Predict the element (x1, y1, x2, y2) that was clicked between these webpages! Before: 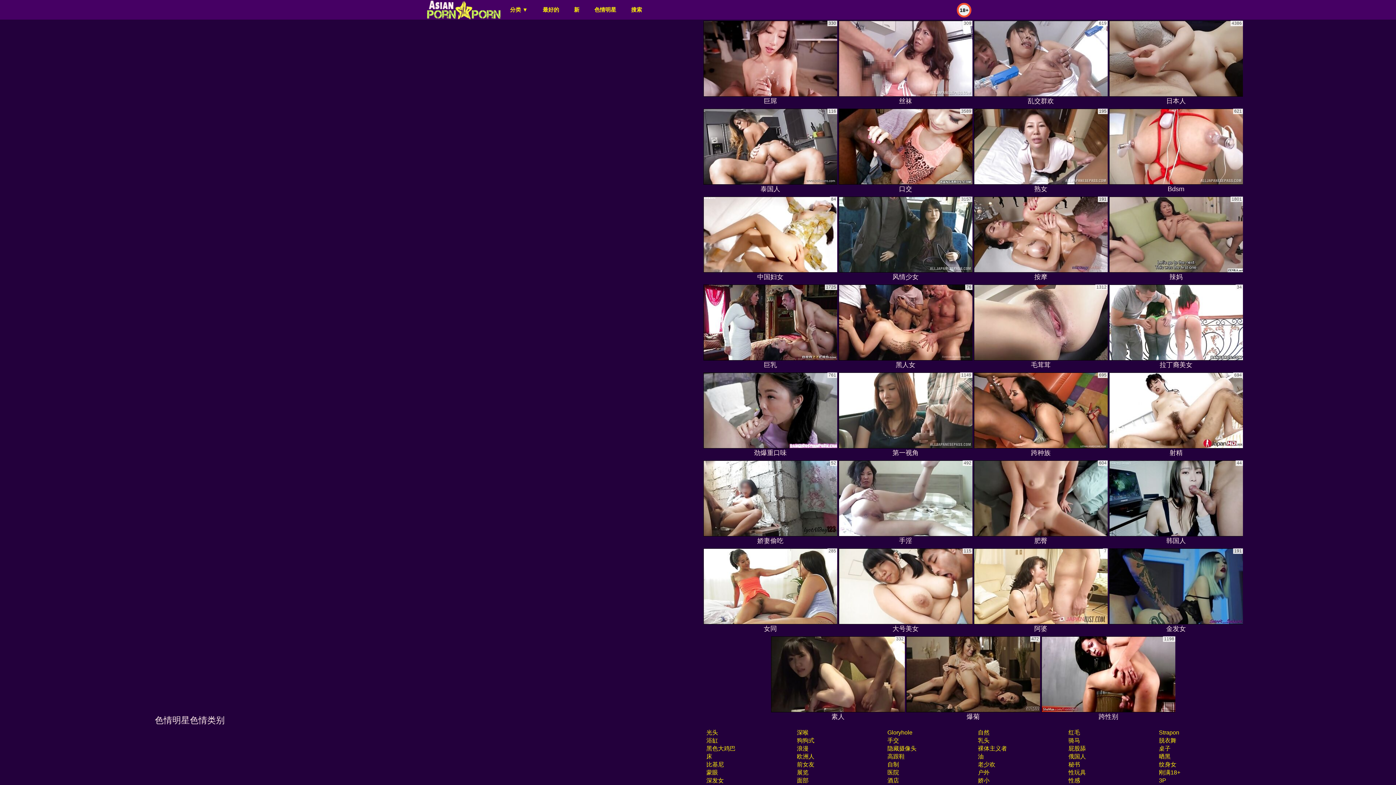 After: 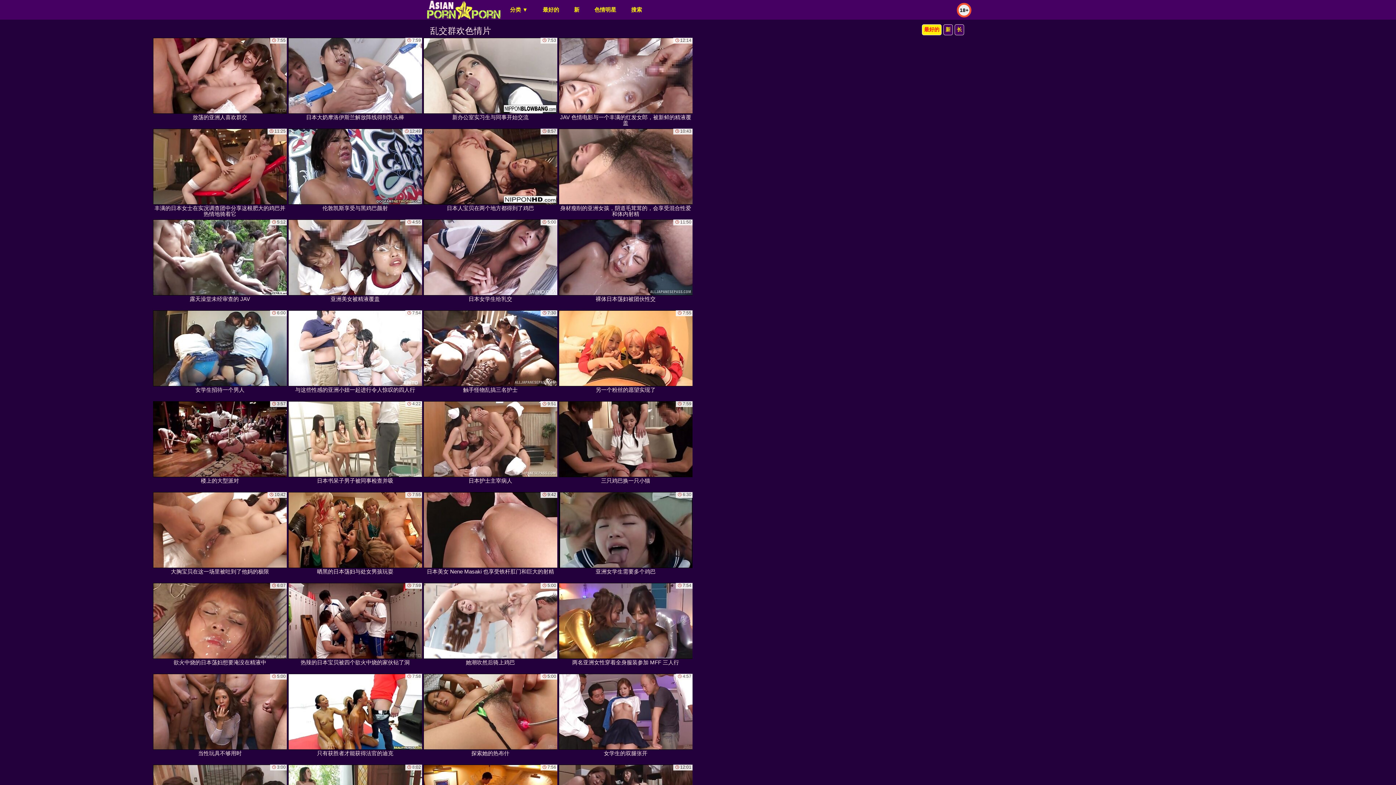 Action: label: 乱交群欢 bbox: (974, 20, 1108, 106)